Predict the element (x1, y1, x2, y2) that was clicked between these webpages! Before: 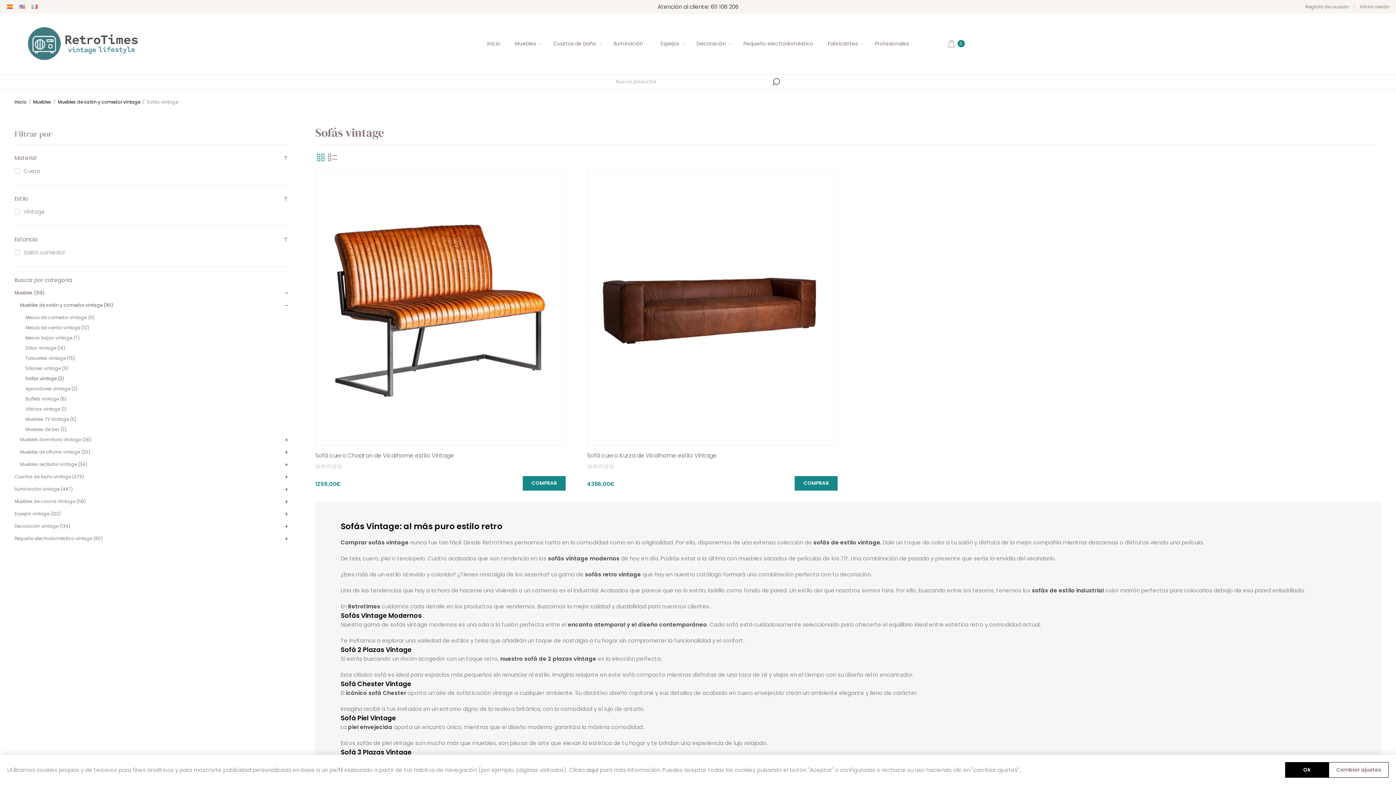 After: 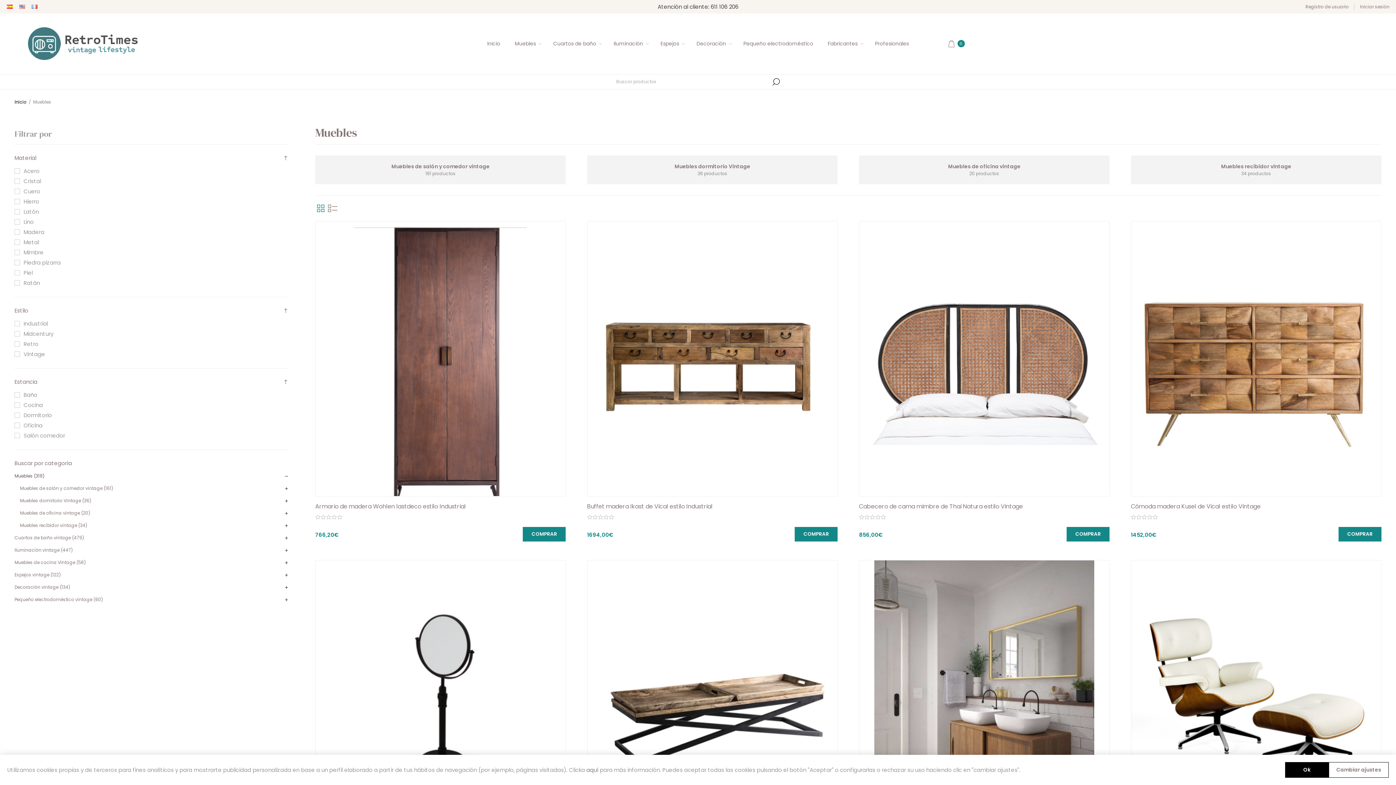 Action: label: Muebles bbox: (33, 98, 51, 105)